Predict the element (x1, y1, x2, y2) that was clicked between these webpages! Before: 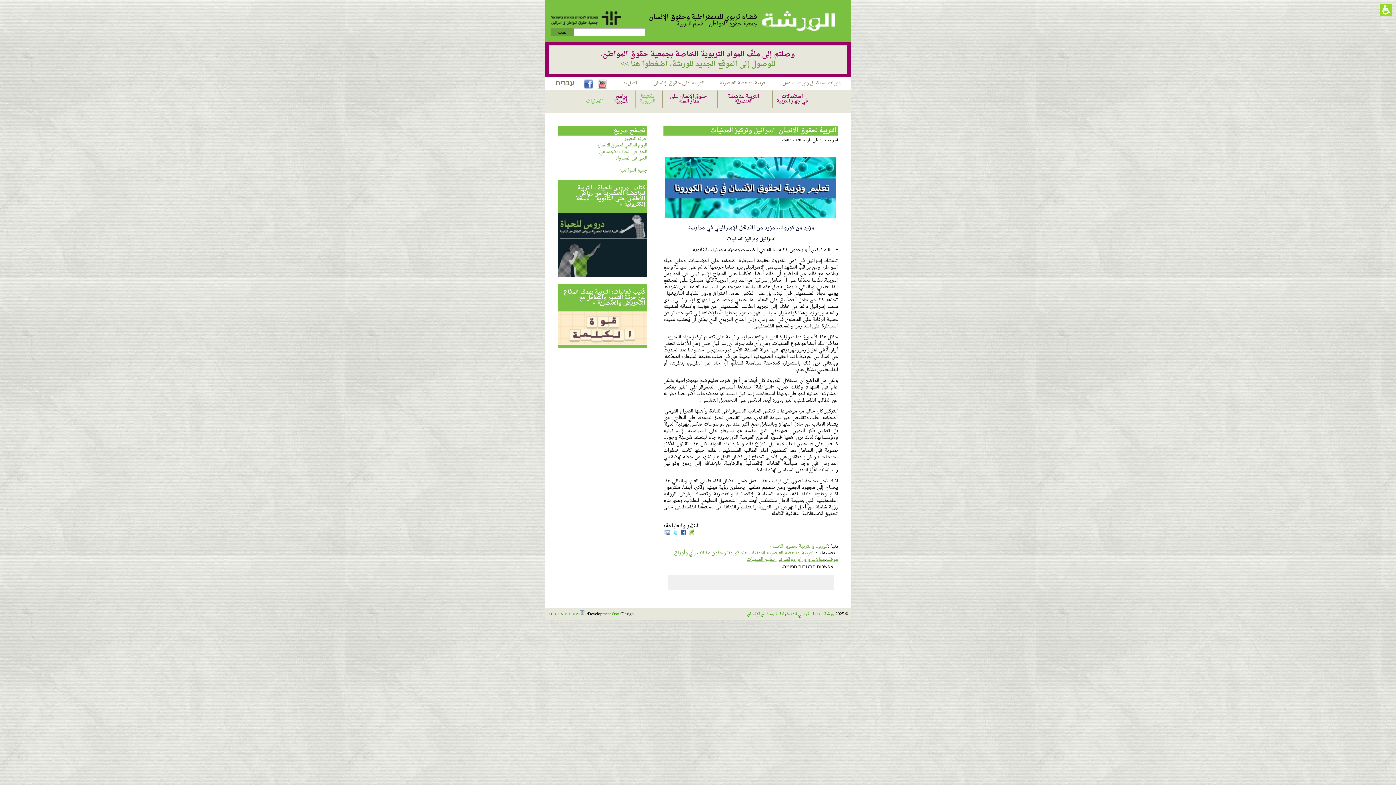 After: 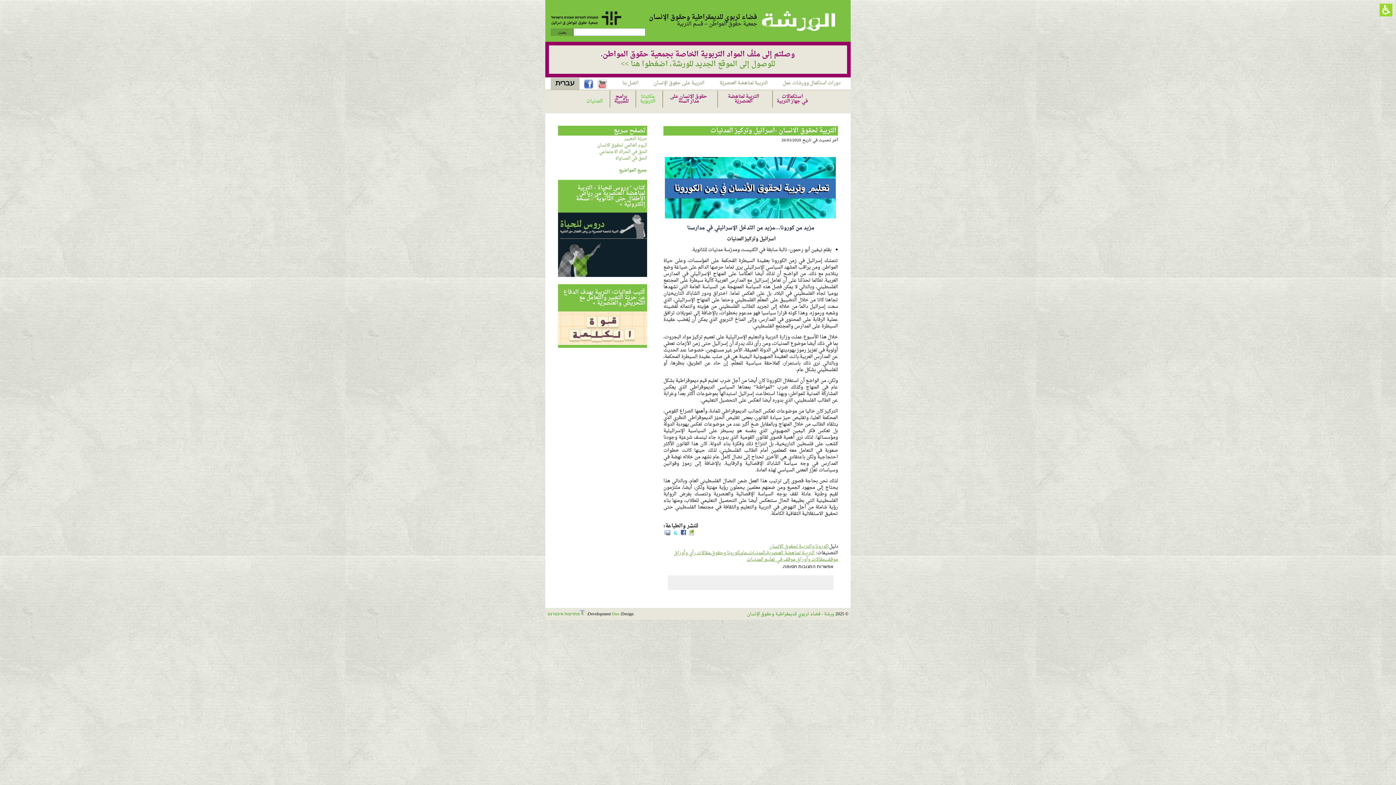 Action: bbox: (550, 77, 579, 89) label: עברית